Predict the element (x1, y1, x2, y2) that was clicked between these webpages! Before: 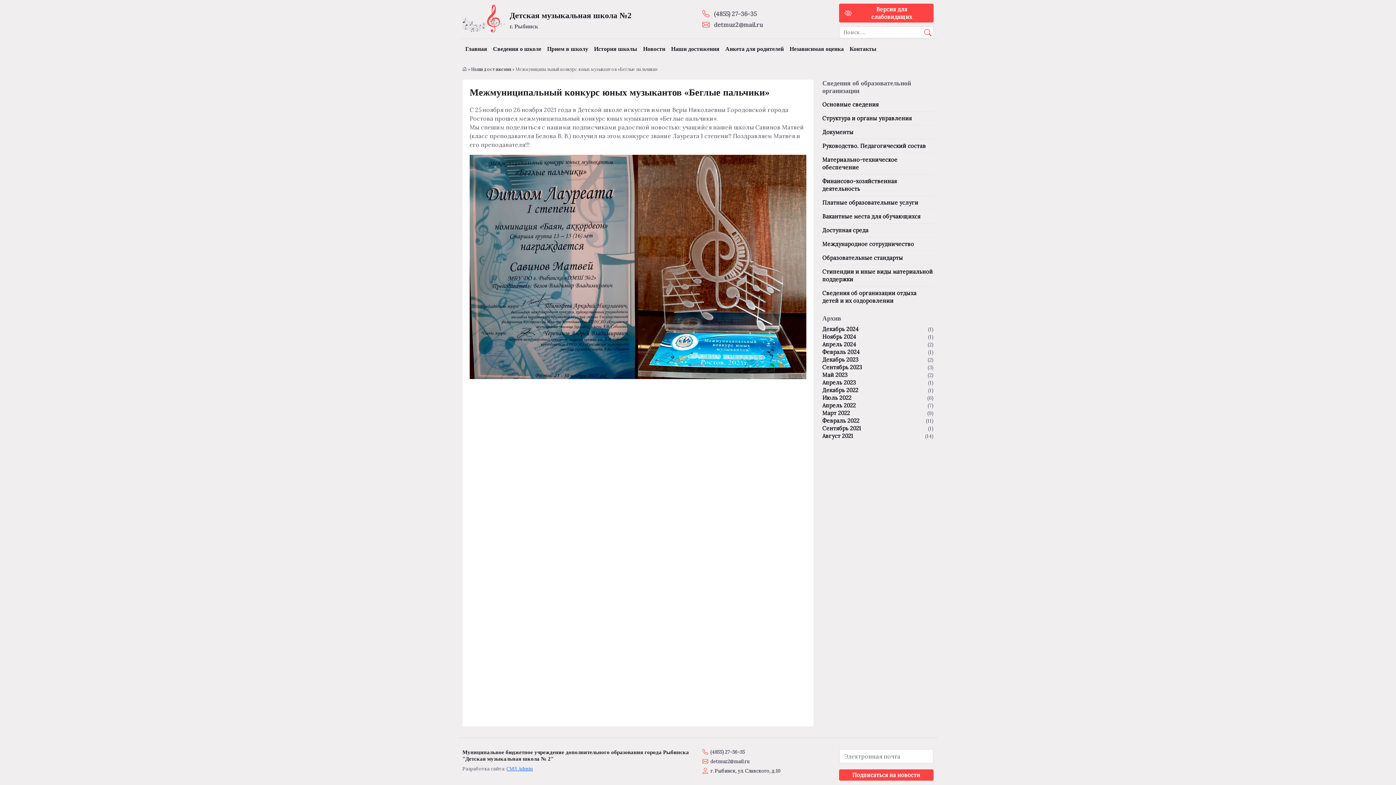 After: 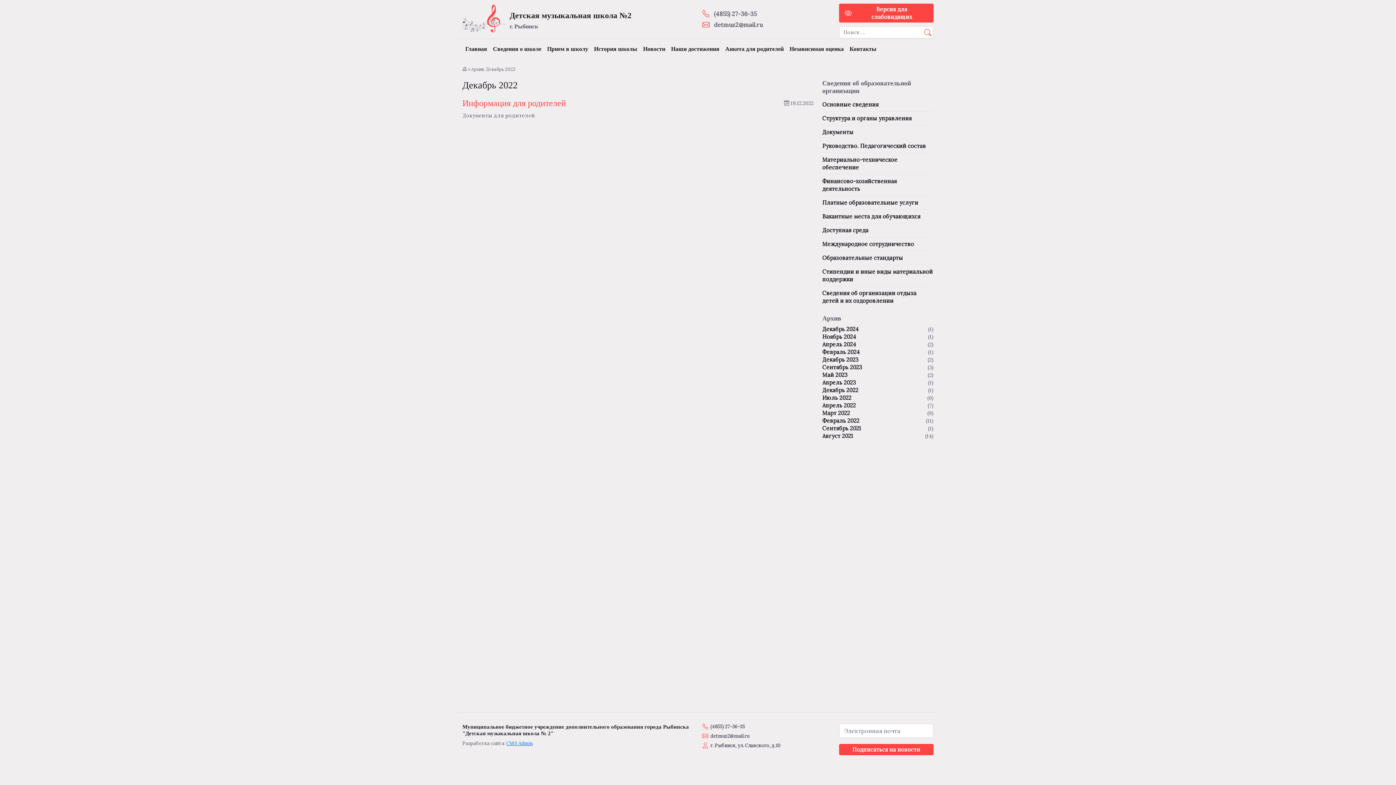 Action: bbox: (822, 386, 858, 394) label: Декабрь 2022